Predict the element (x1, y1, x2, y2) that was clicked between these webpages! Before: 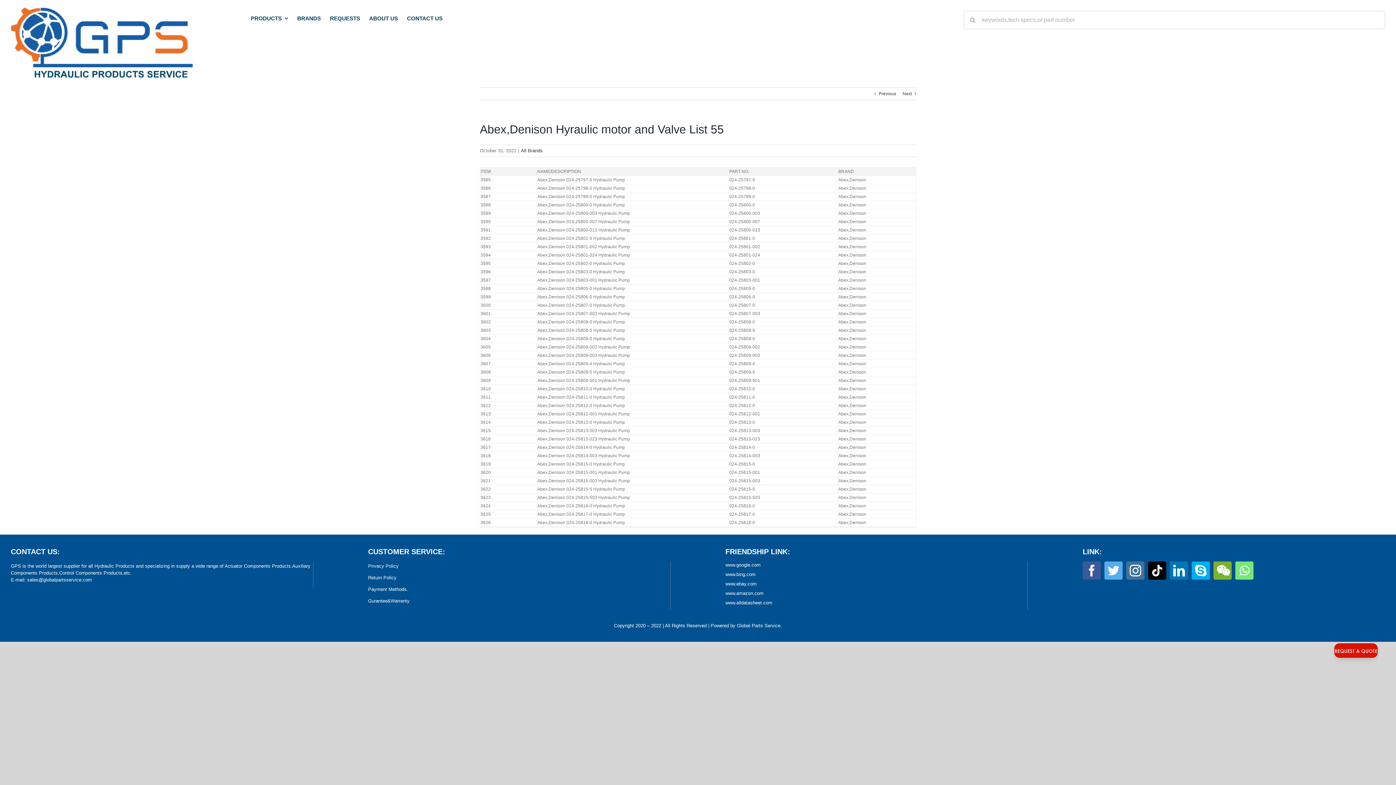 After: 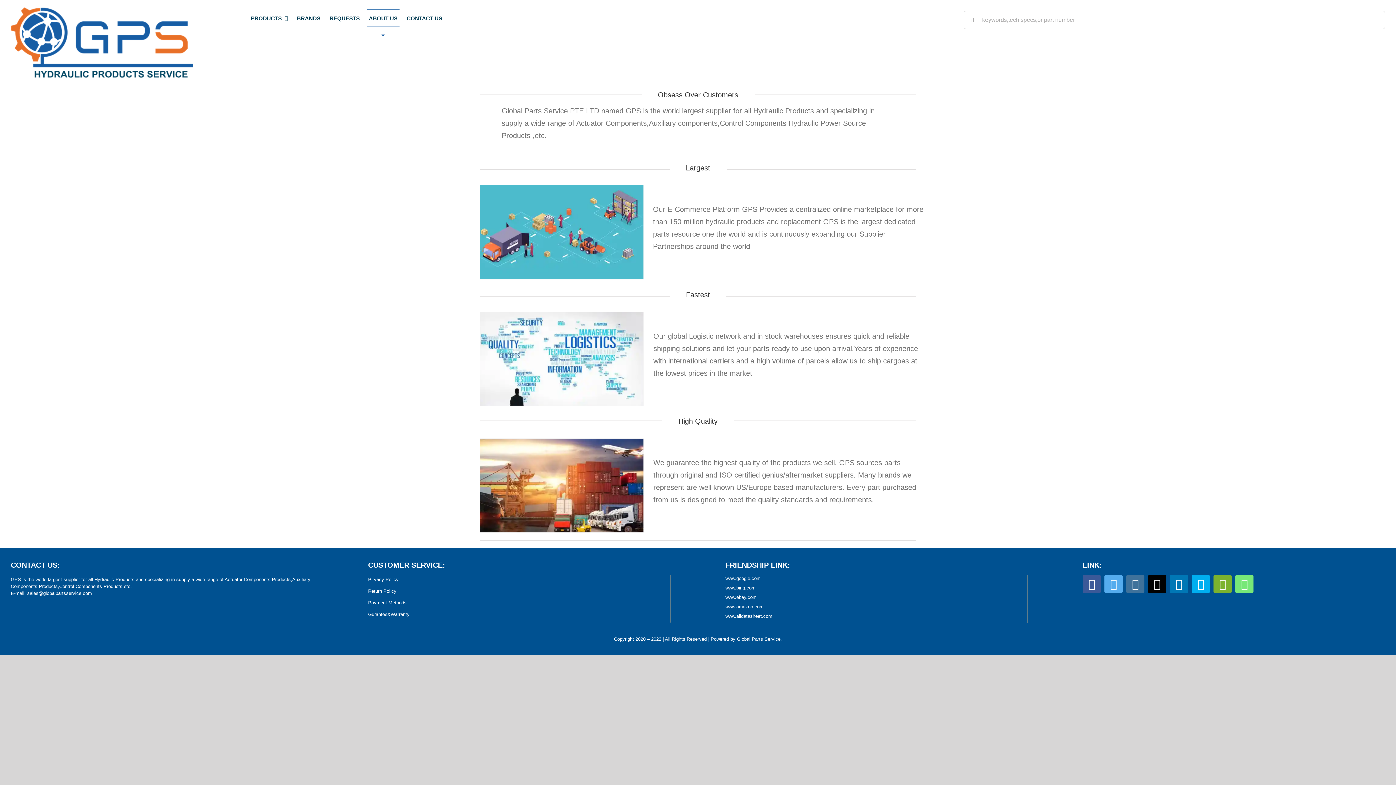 Action: label: ABOUT US bbox: (367, 10, 399, 26)